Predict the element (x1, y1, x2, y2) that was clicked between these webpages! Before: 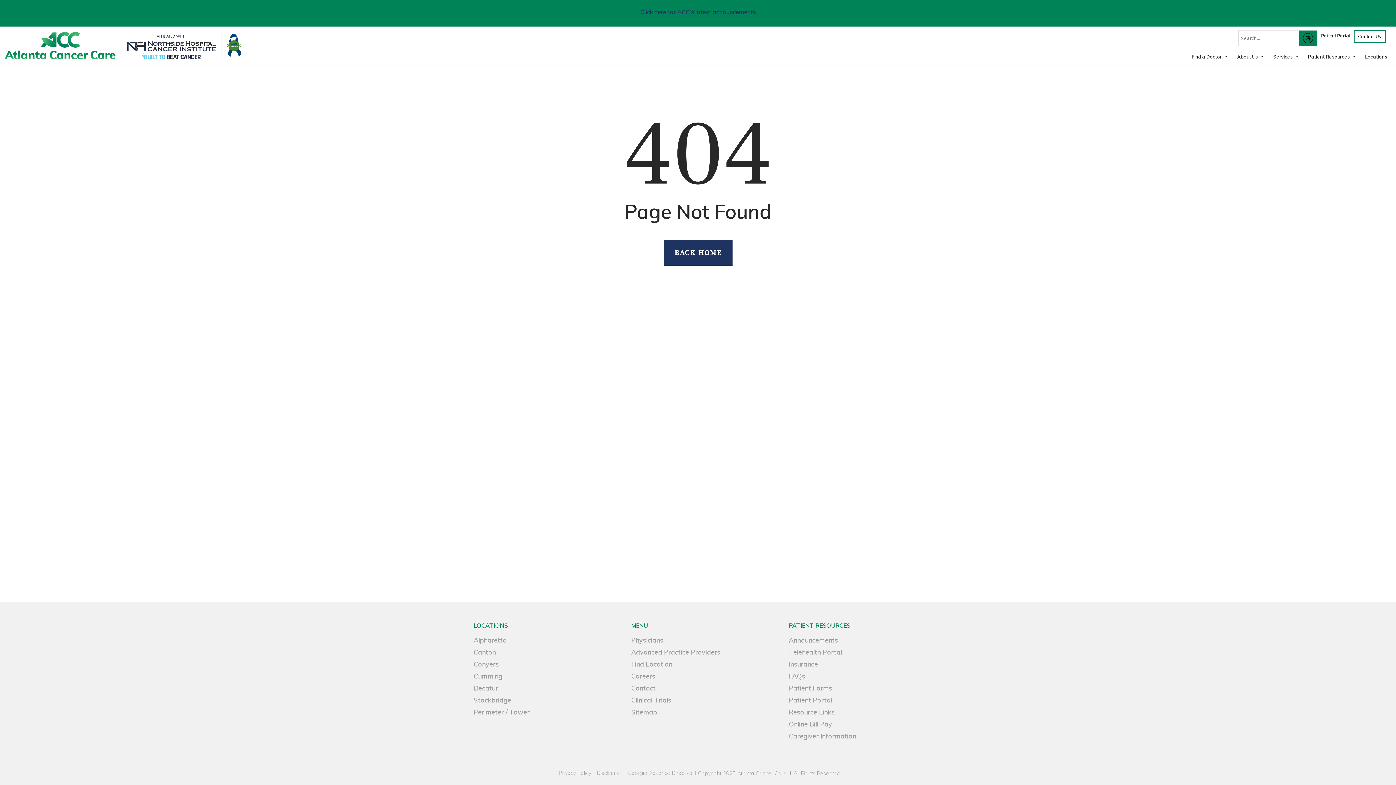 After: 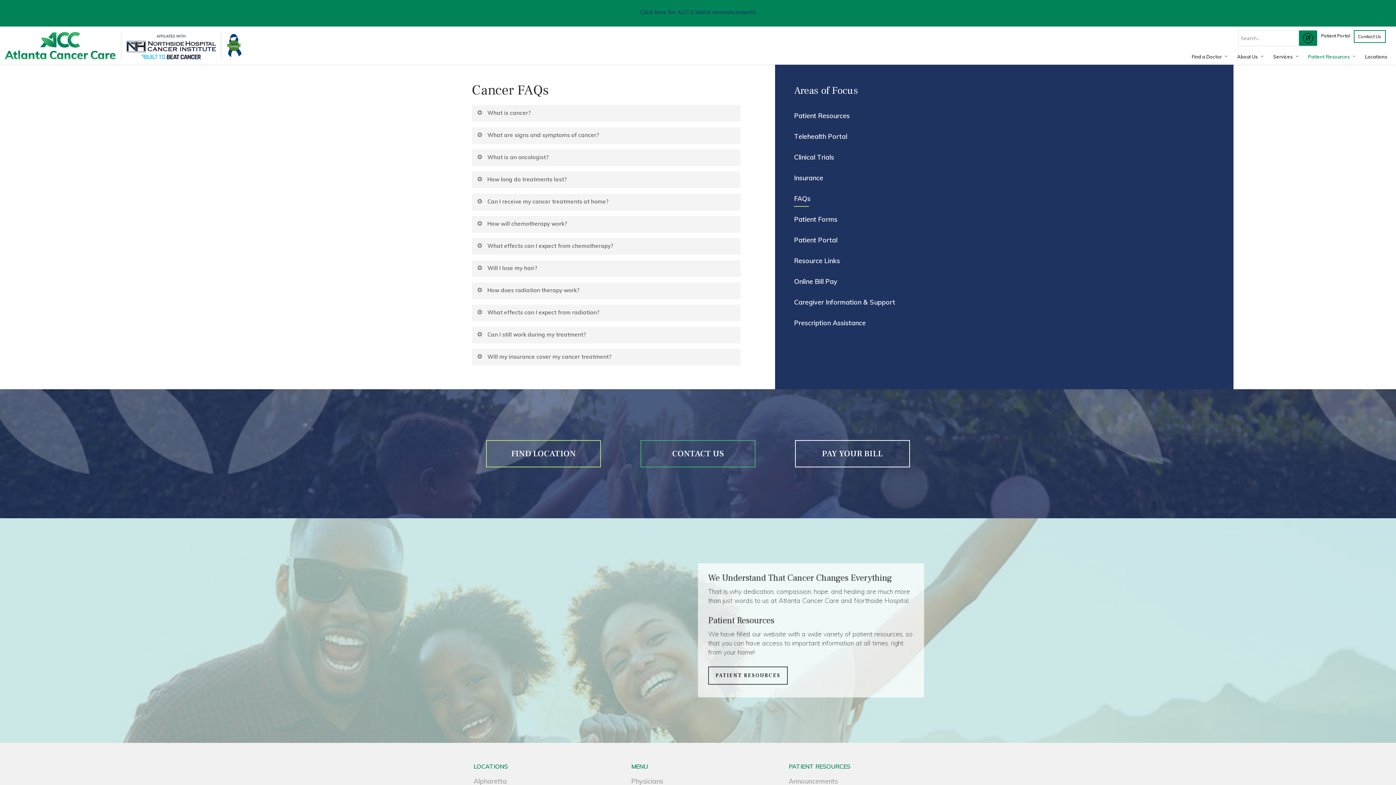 Action: bbox: (789, 670, 922, 682) label: FAQs